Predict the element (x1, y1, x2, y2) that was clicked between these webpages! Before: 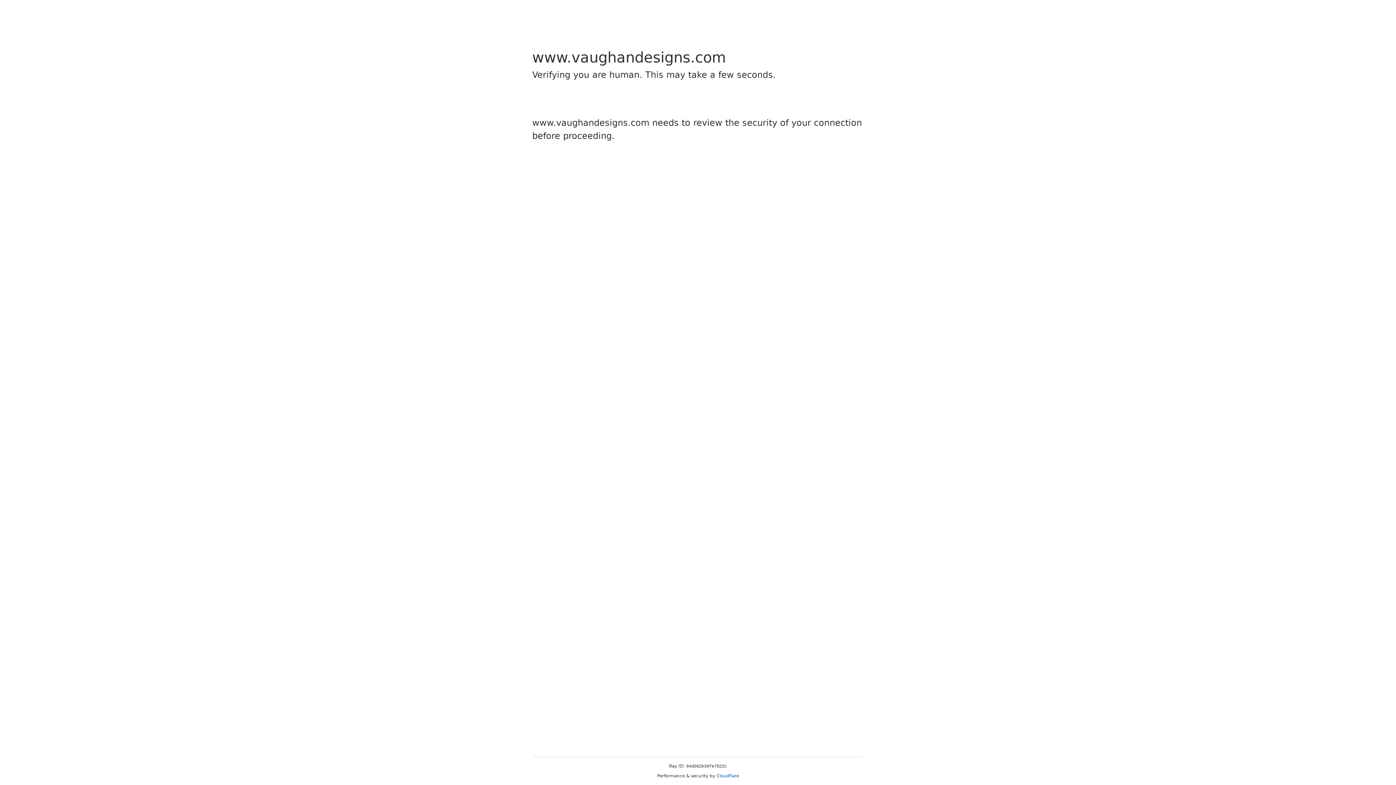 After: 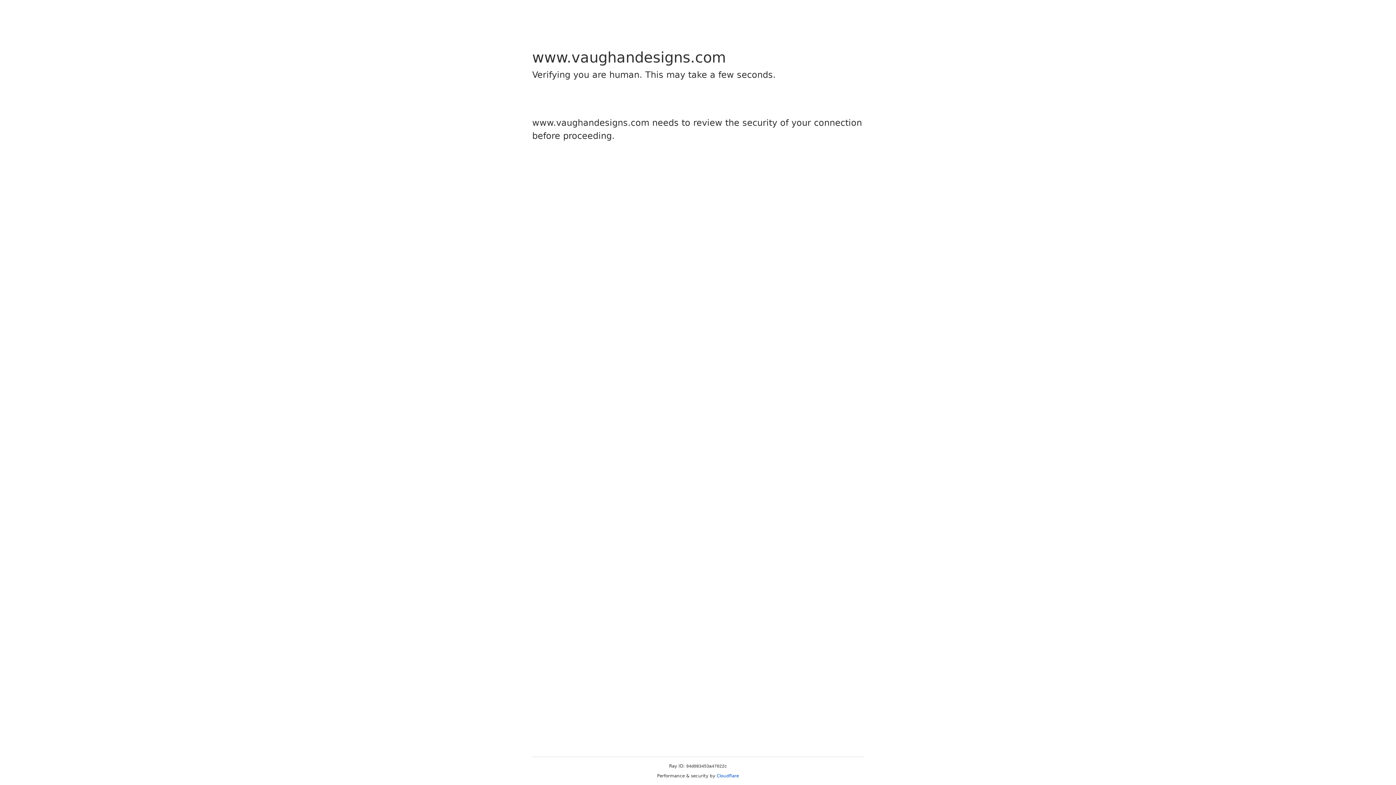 Action: label: Cloudflare bbox: (716, 773, 739, 778)